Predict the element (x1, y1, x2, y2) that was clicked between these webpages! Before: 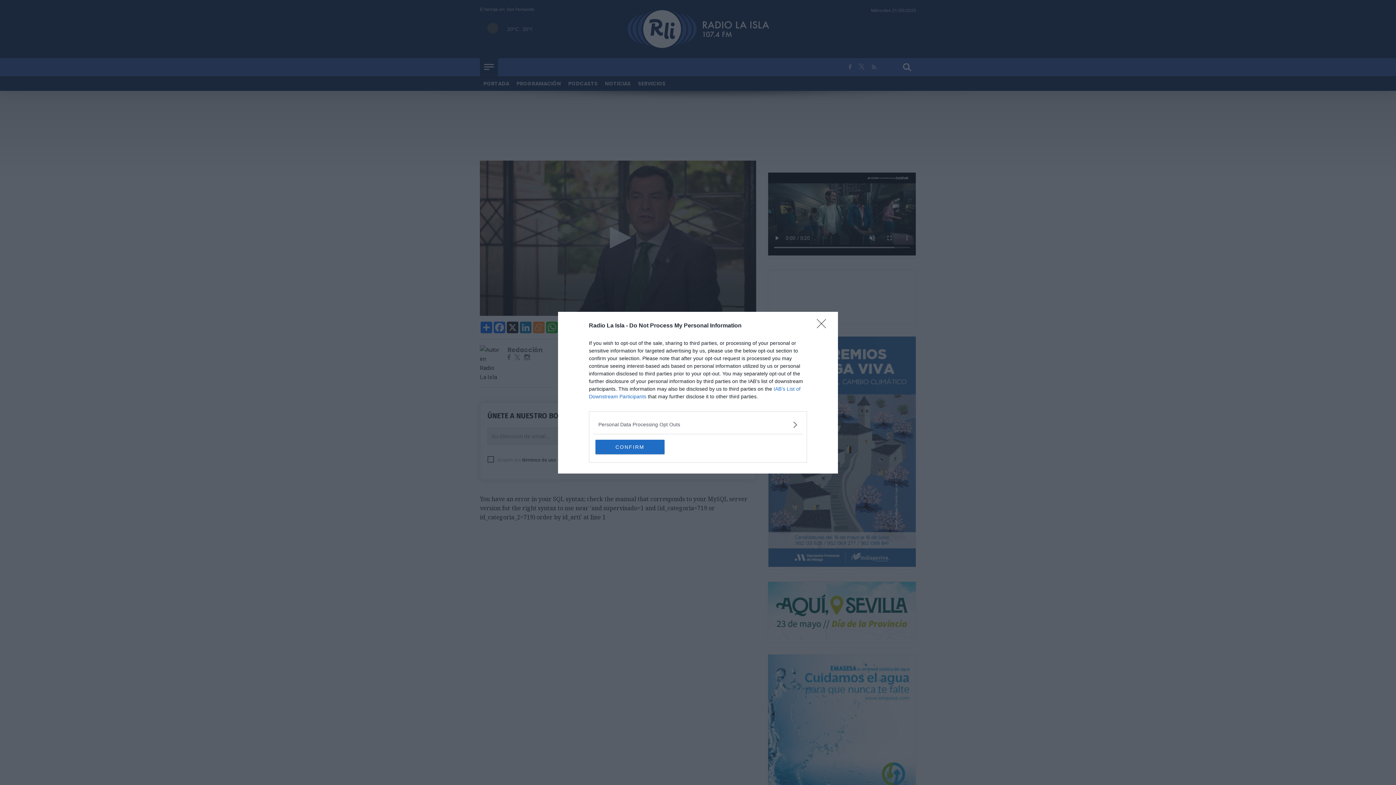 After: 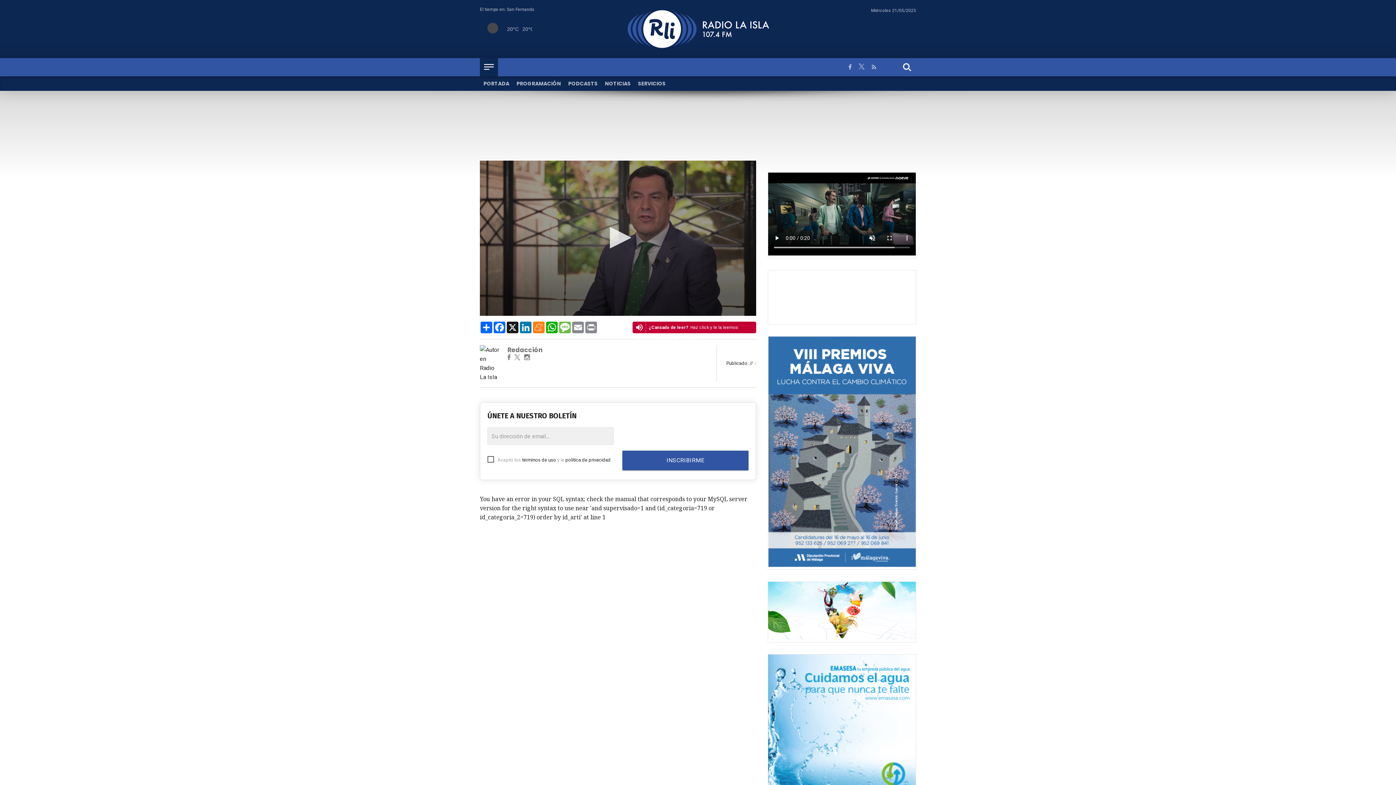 Action: bbox: (817, 319, 830, 332) label: Close